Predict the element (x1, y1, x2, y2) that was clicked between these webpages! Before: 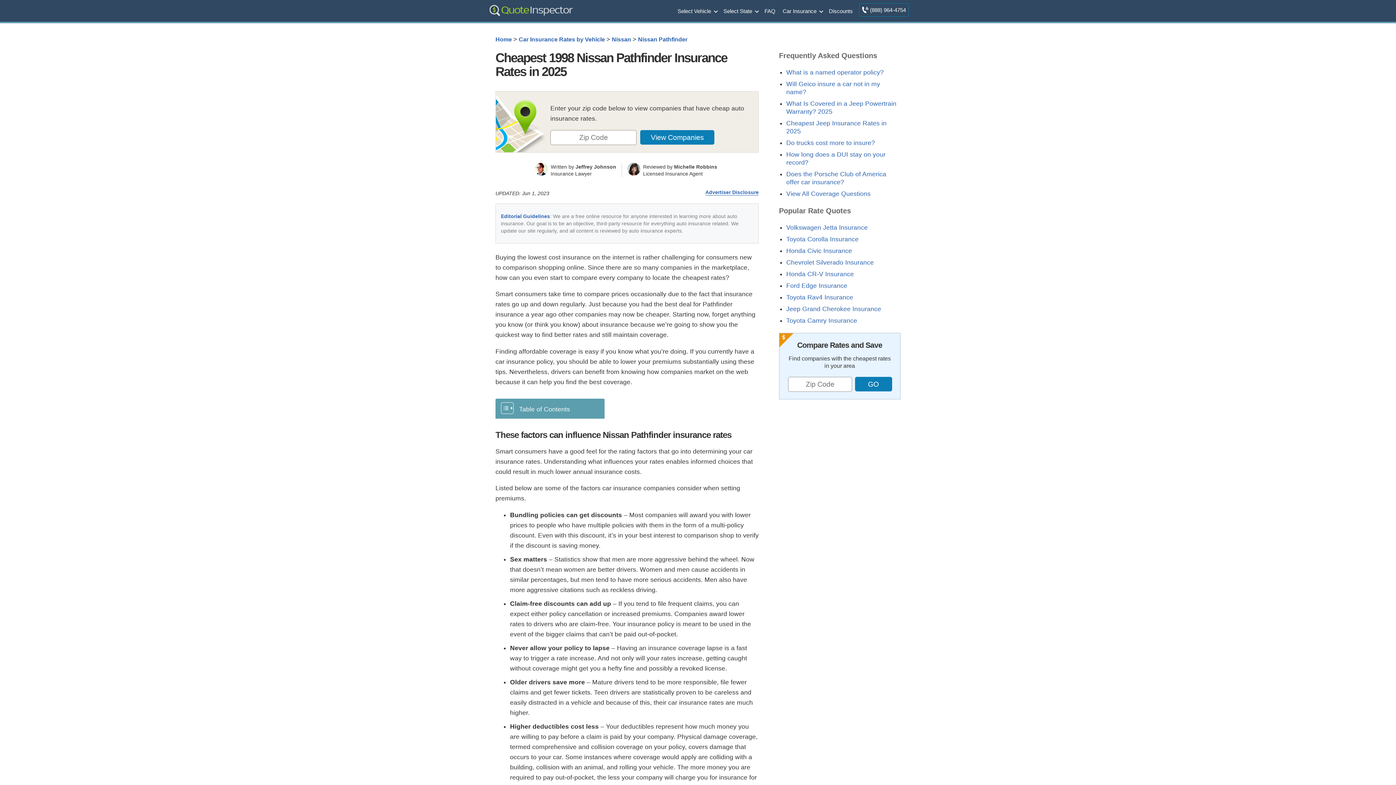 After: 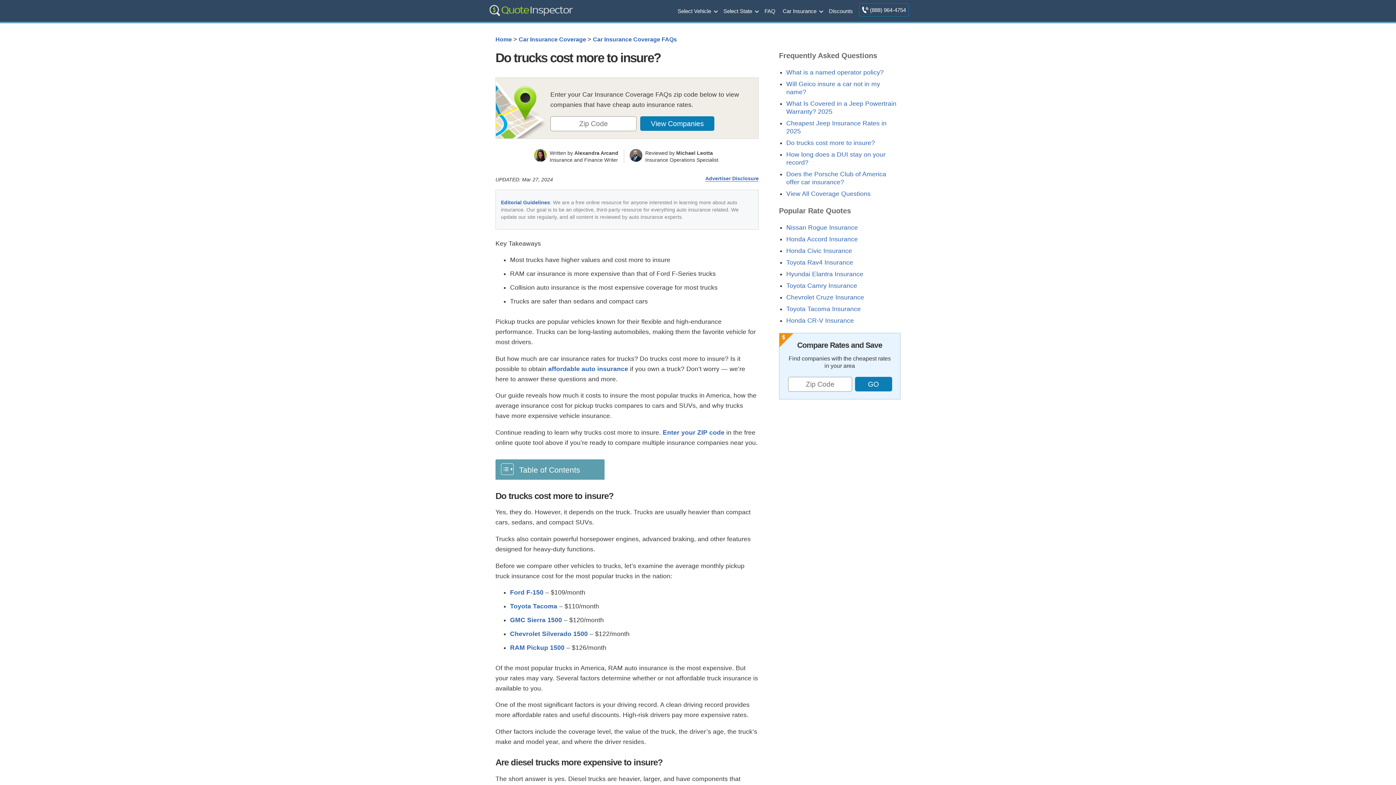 Action: label: Do trucks cost more to insure? bbox: (786, 139, 875, 146)